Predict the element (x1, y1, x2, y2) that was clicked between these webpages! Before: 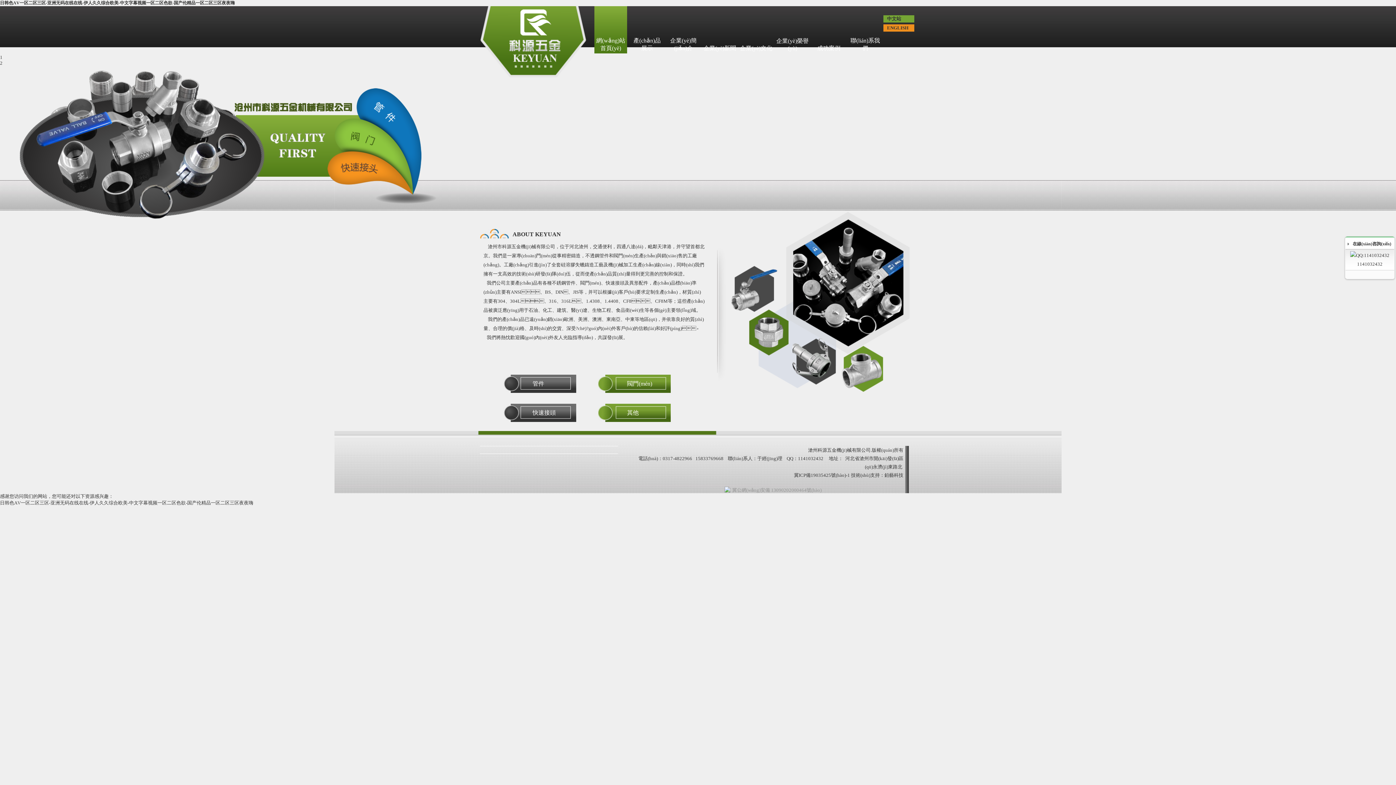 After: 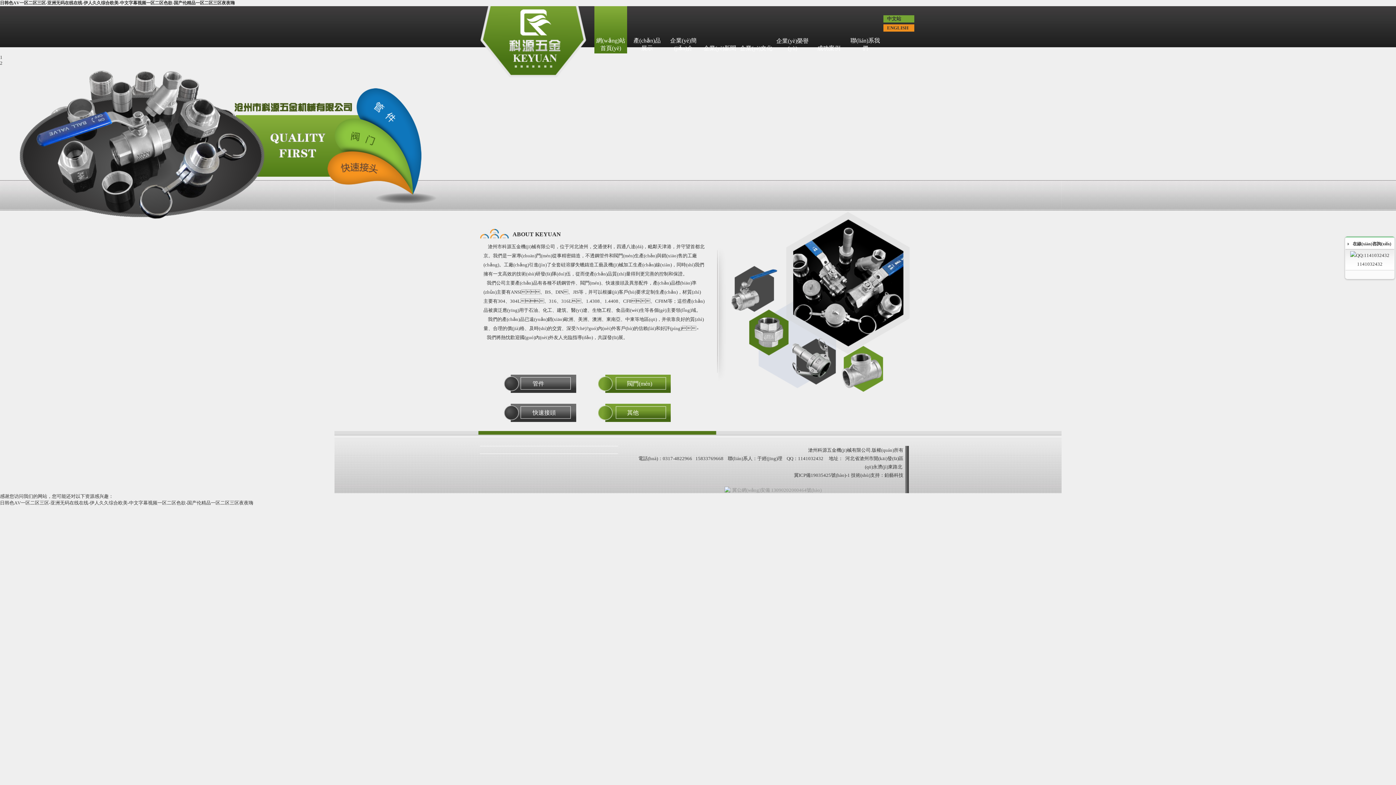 Action: label: 中文站 bbox: (883, 15, 914, 22)